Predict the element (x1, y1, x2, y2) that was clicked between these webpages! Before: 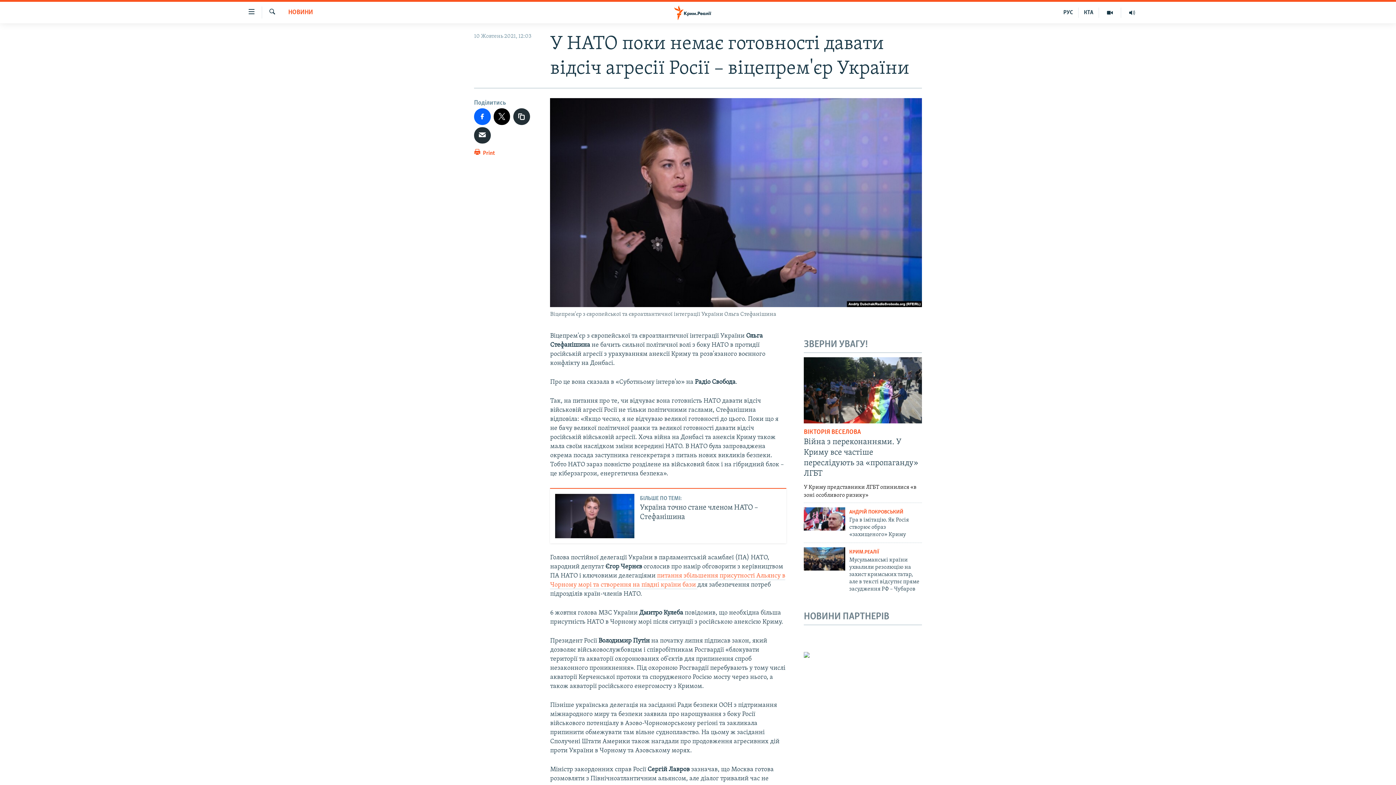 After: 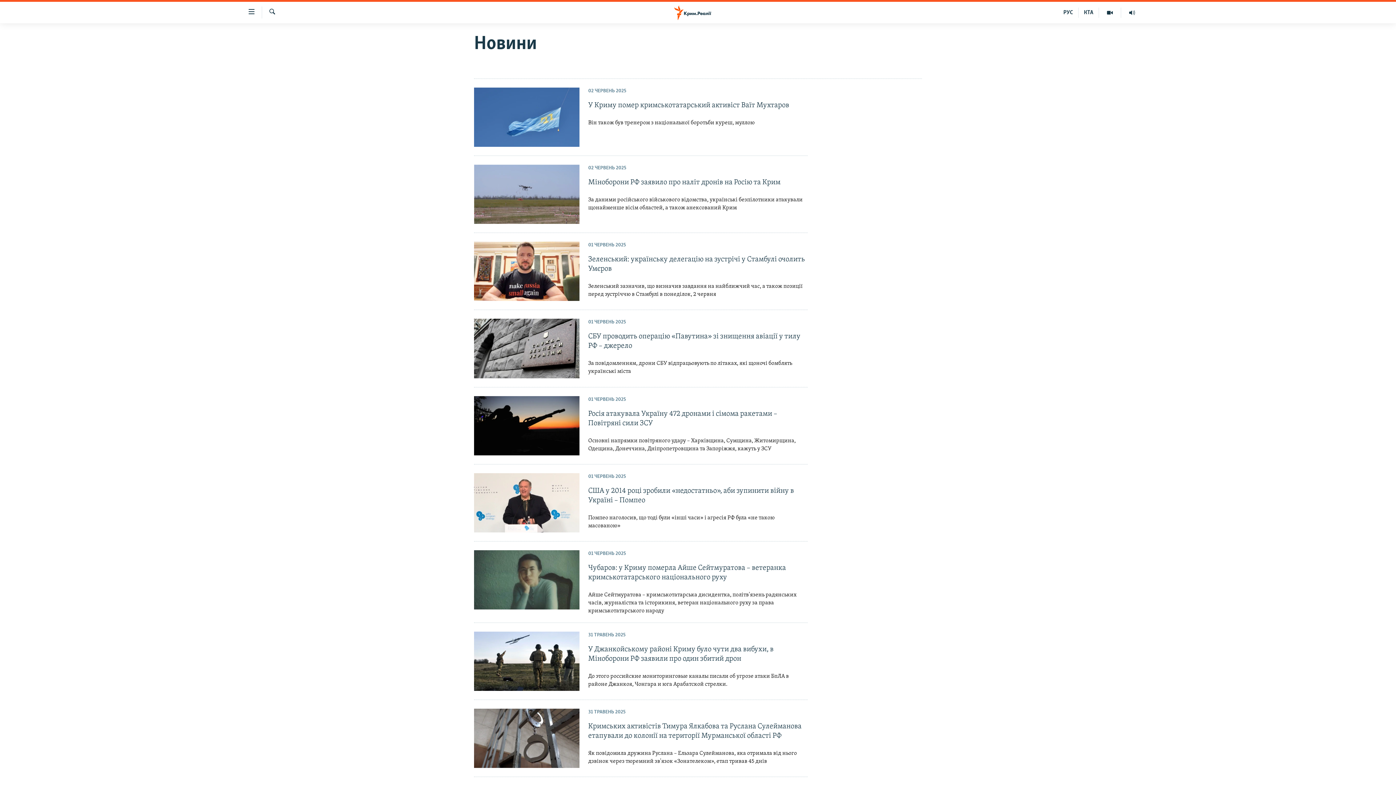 Action: label: НОВИНИ bbox: (288, 8, 313, 17)